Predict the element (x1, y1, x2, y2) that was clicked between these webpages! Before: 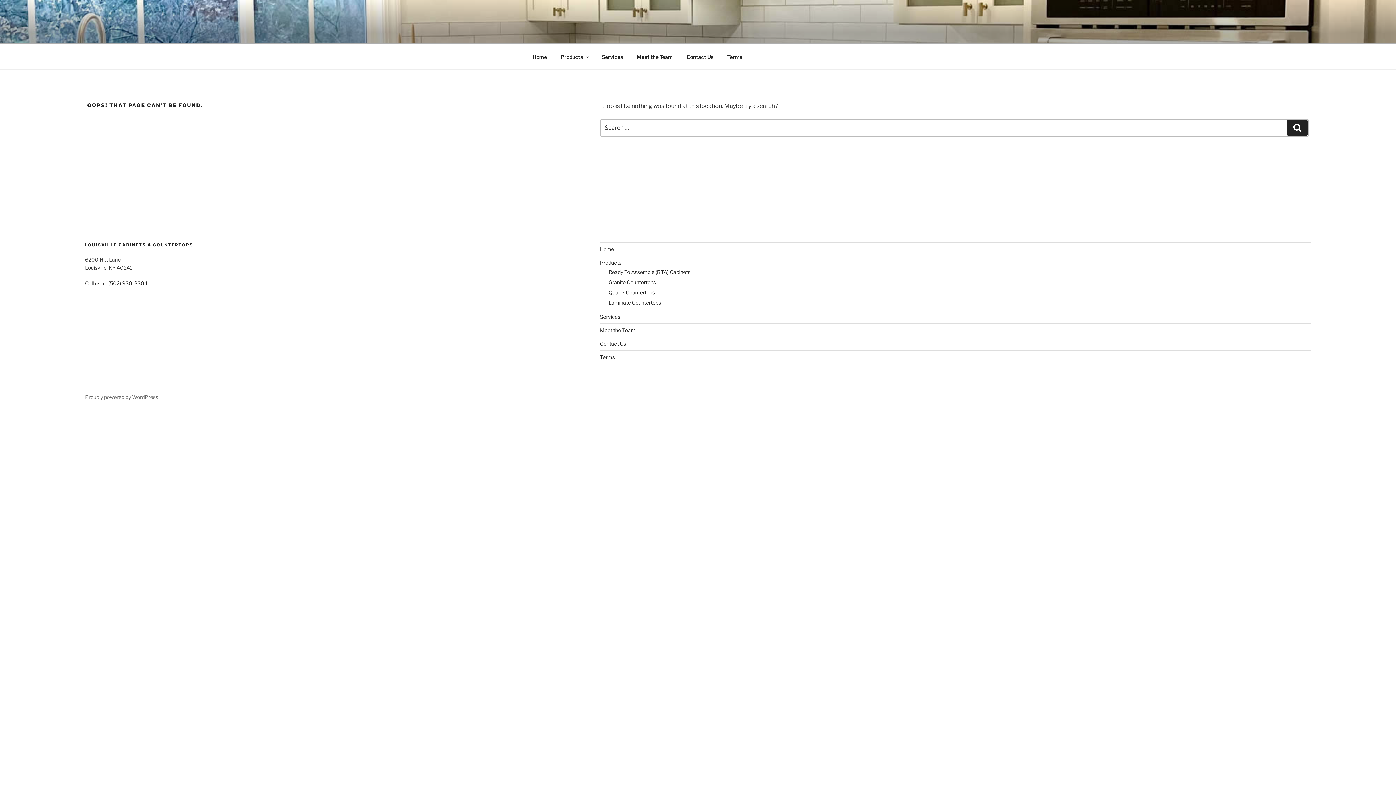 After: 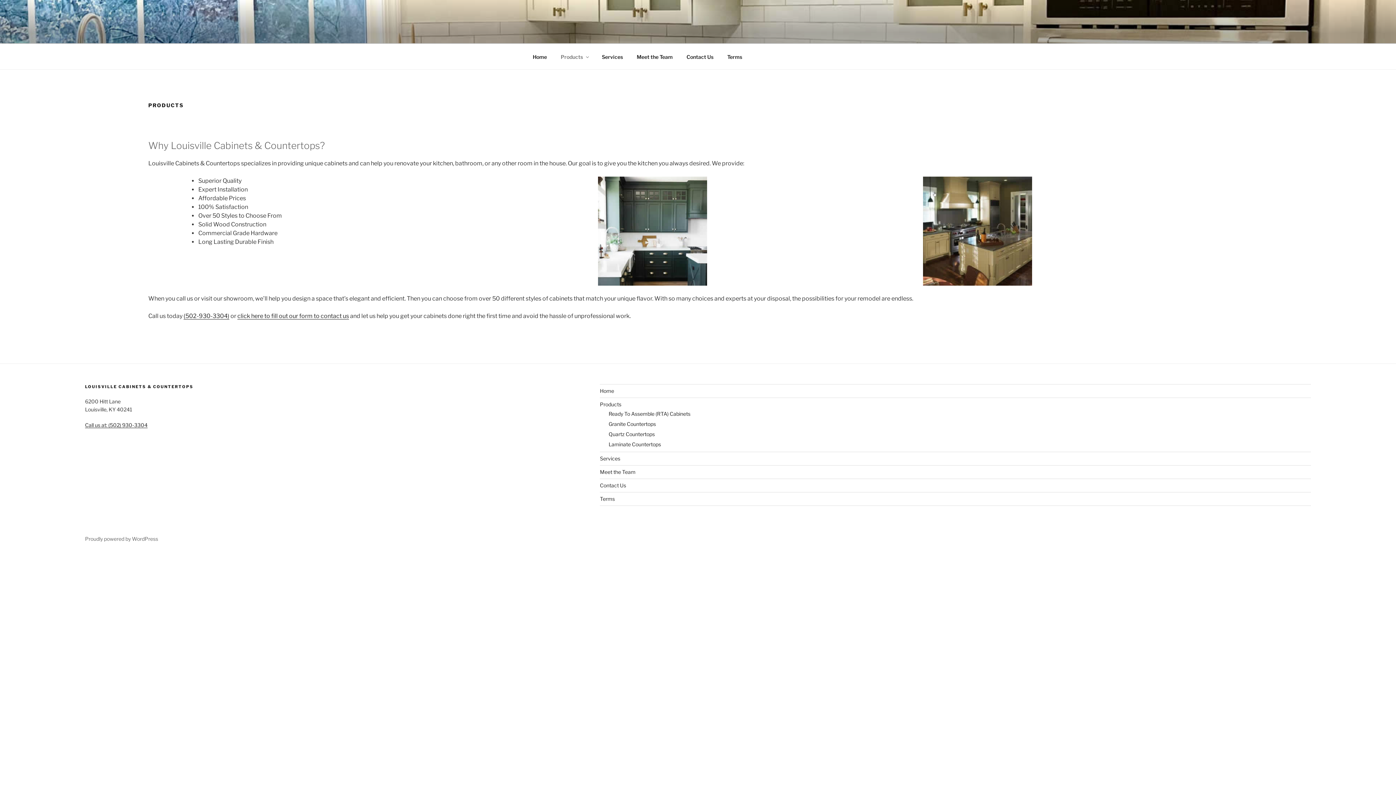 Action: bbox: (600, 259, 621, 265) label: Products